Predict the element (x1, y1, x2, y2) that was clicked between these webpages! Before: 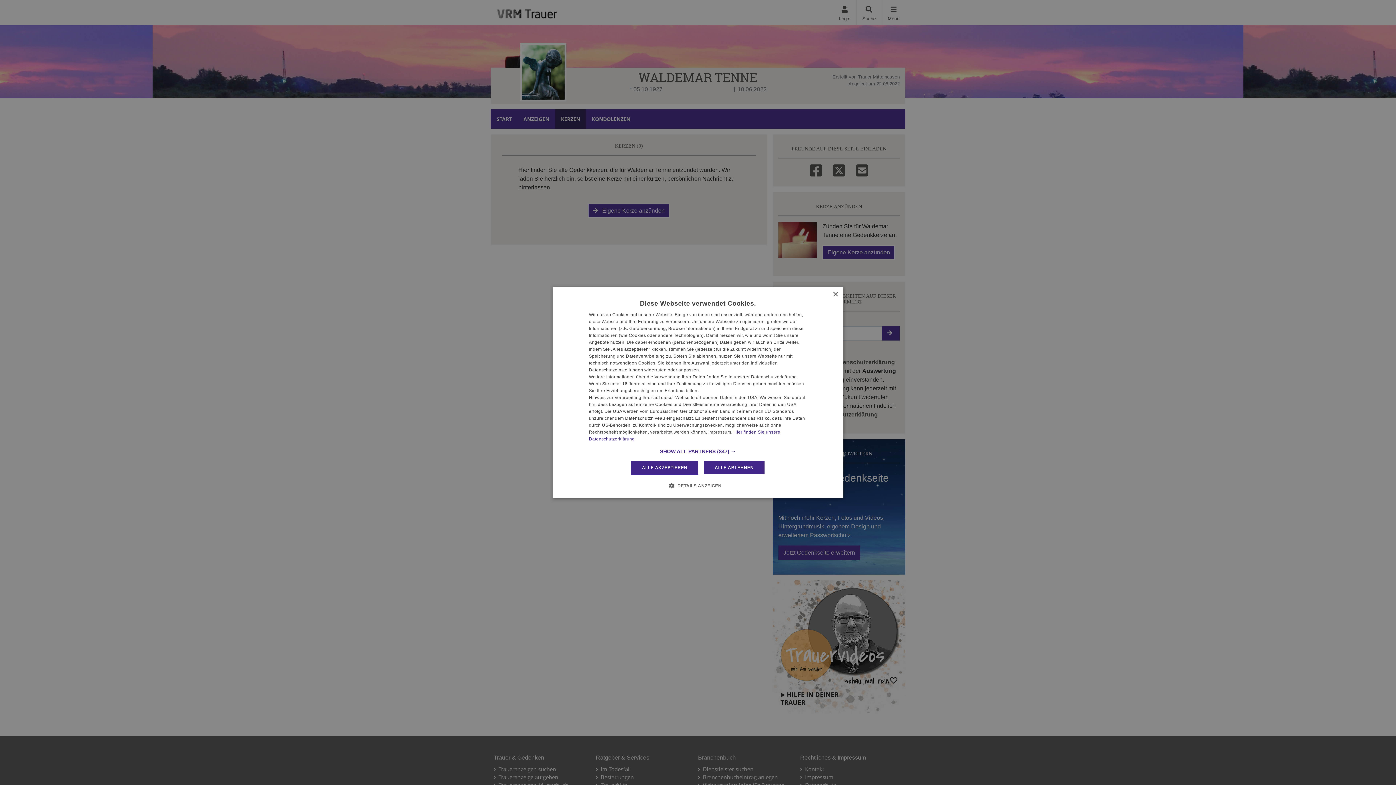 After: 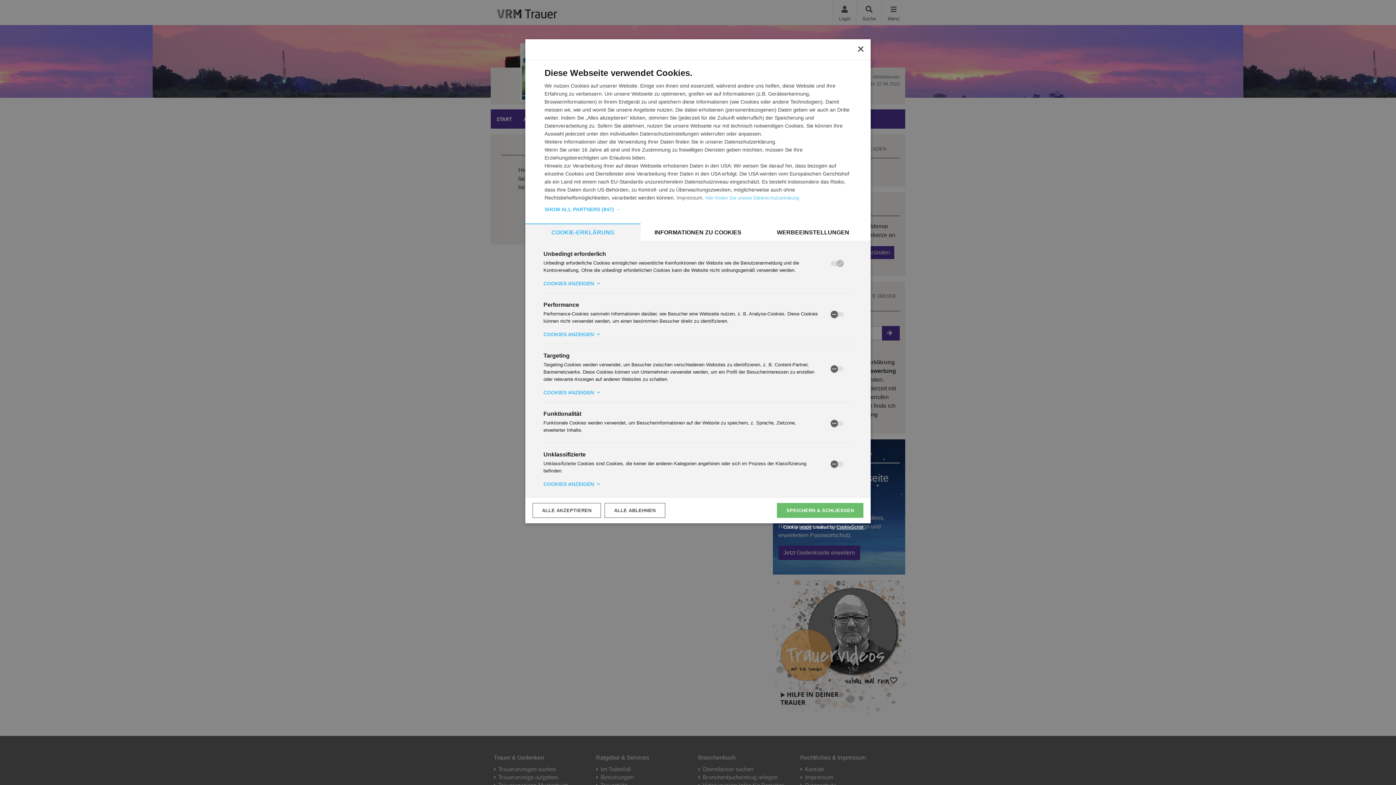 Action: label:  DETAILS ANZEIGEN bbox: (674, 482, 721, 489)